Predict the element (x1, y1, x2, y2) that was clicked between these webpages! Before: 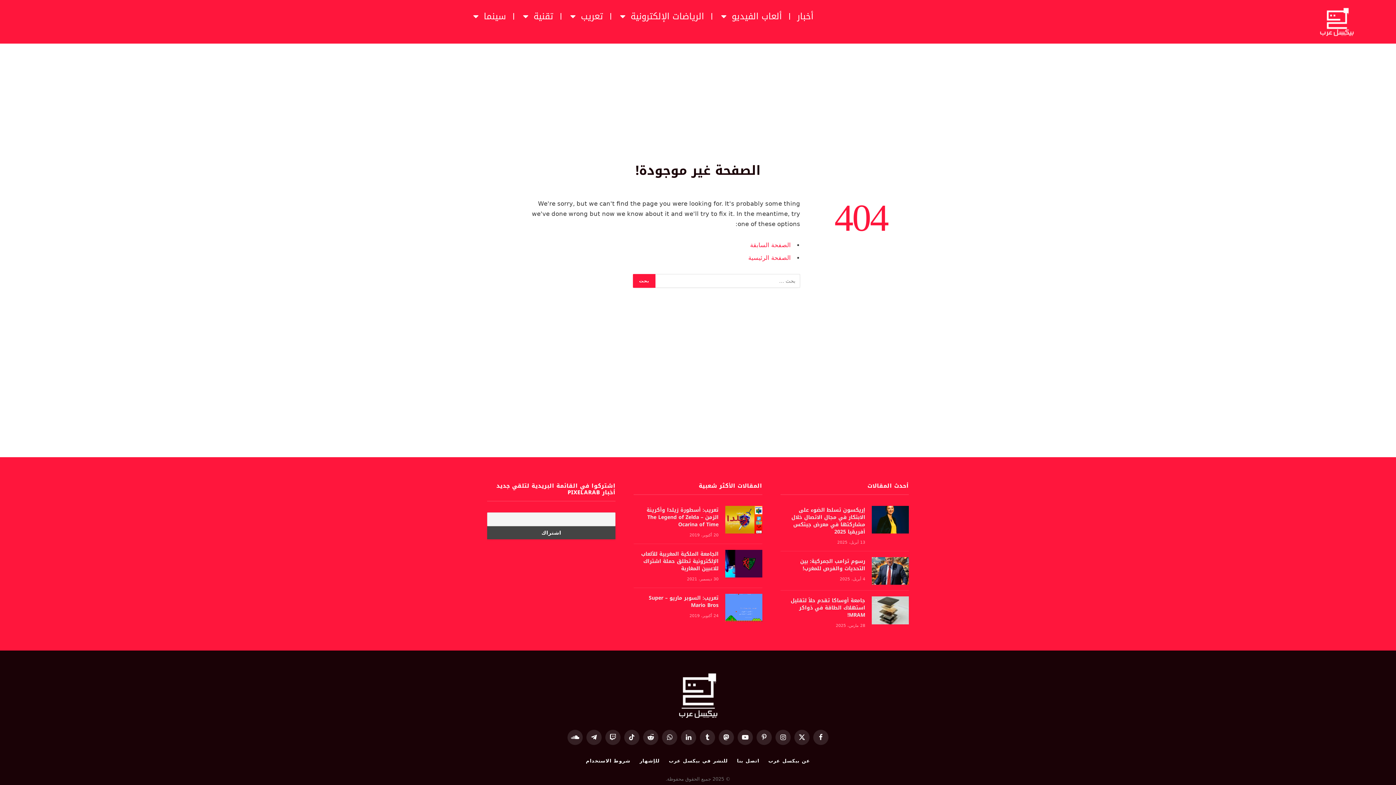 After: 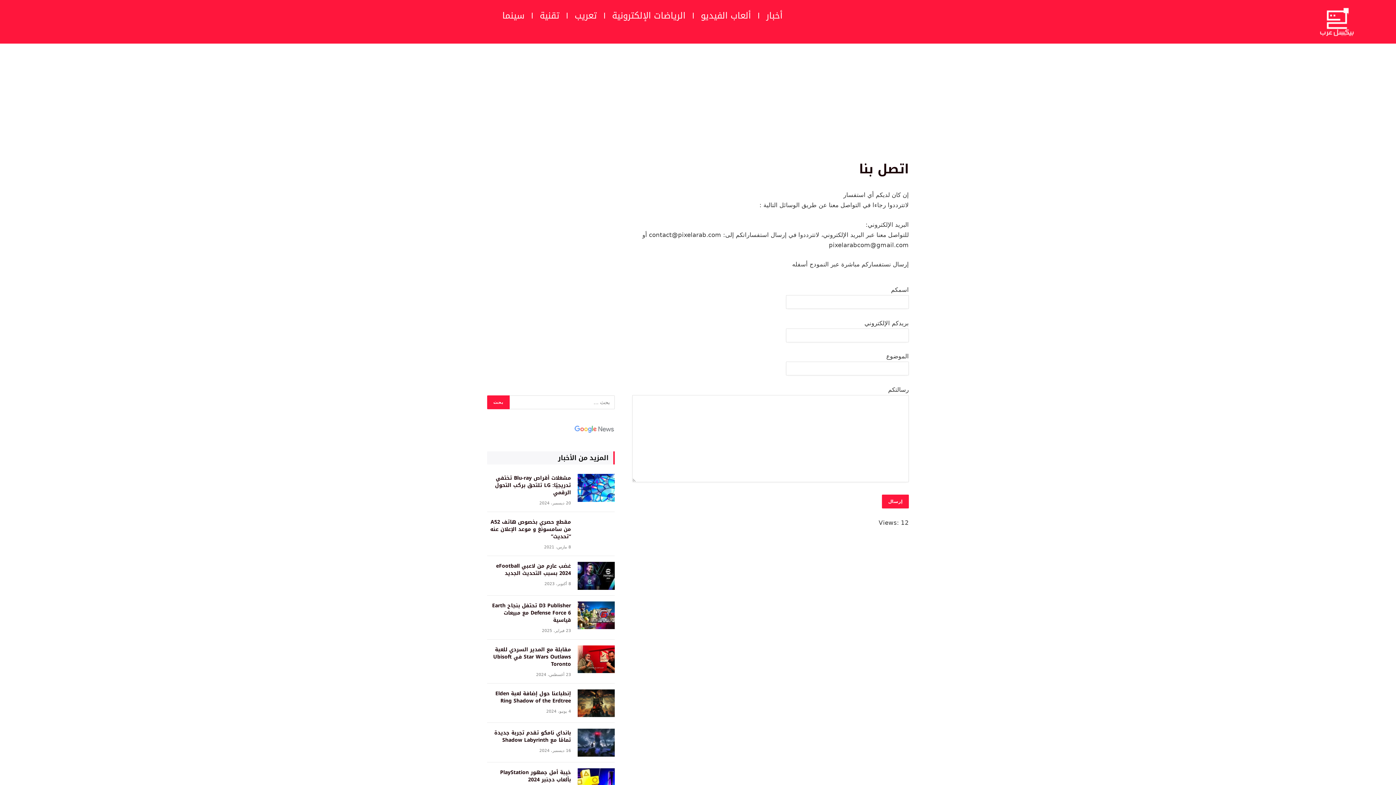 Action: label: اتصل بنا bbox: (737, 758, 759, 764)